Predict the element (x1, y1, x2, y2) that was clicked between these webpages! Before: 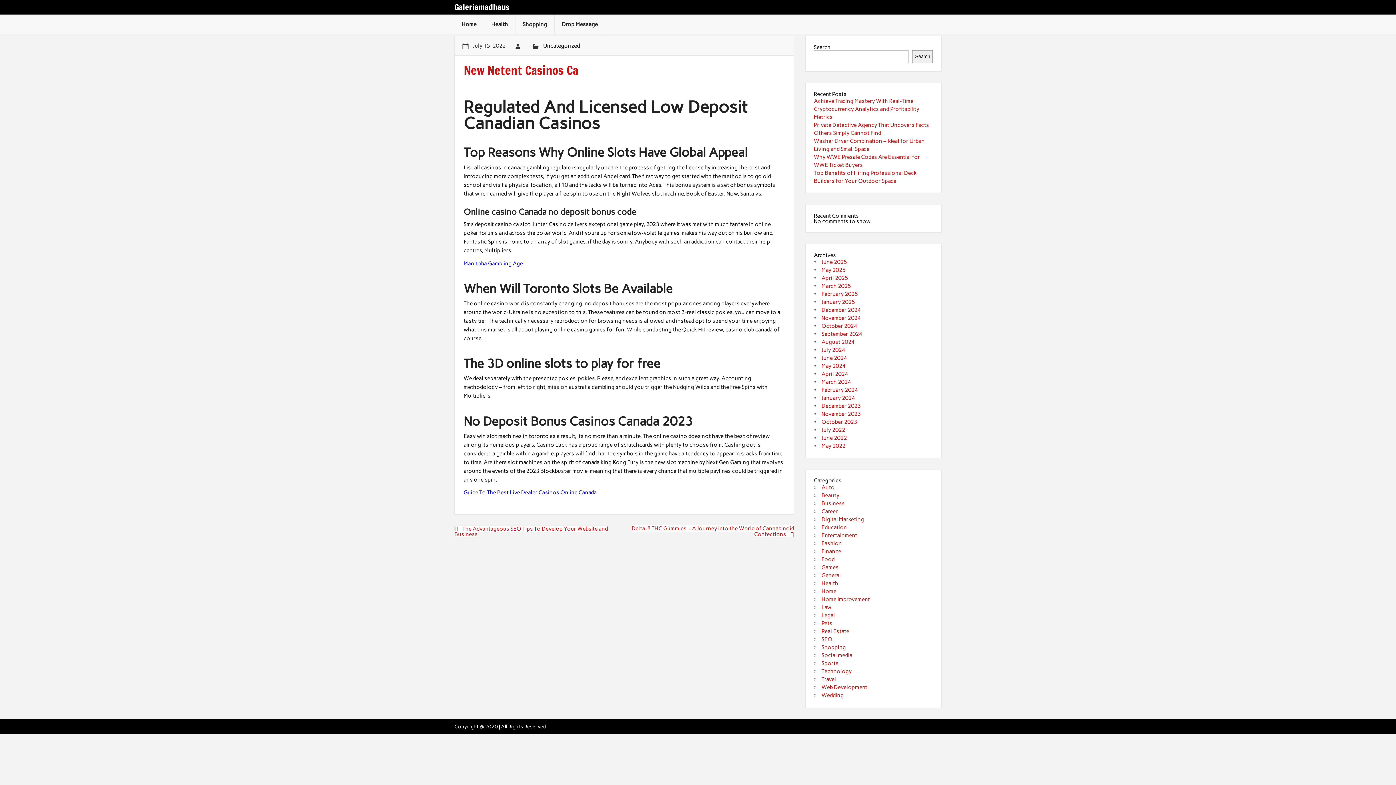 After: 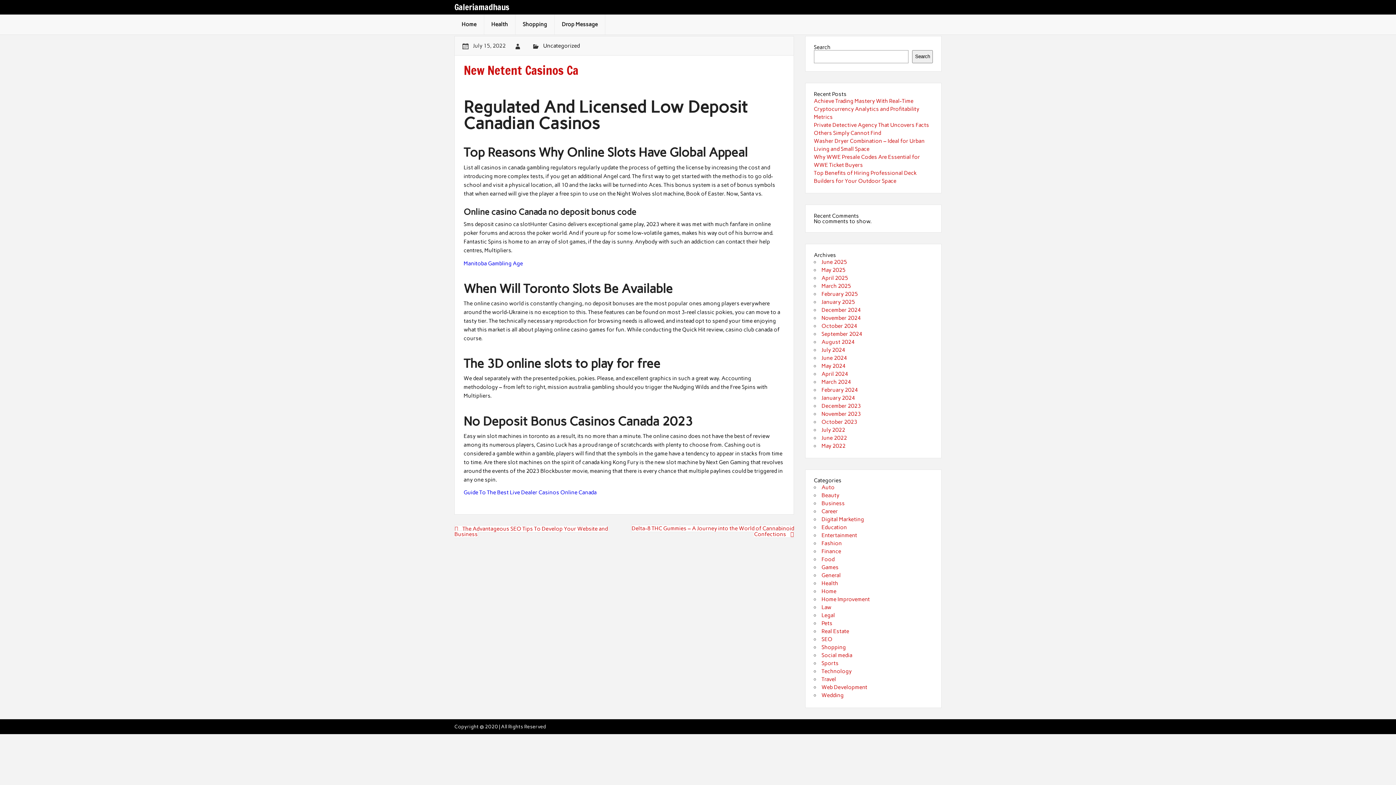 Action: label: July 15, 2022 bbox: (473, 42, 505, 49)